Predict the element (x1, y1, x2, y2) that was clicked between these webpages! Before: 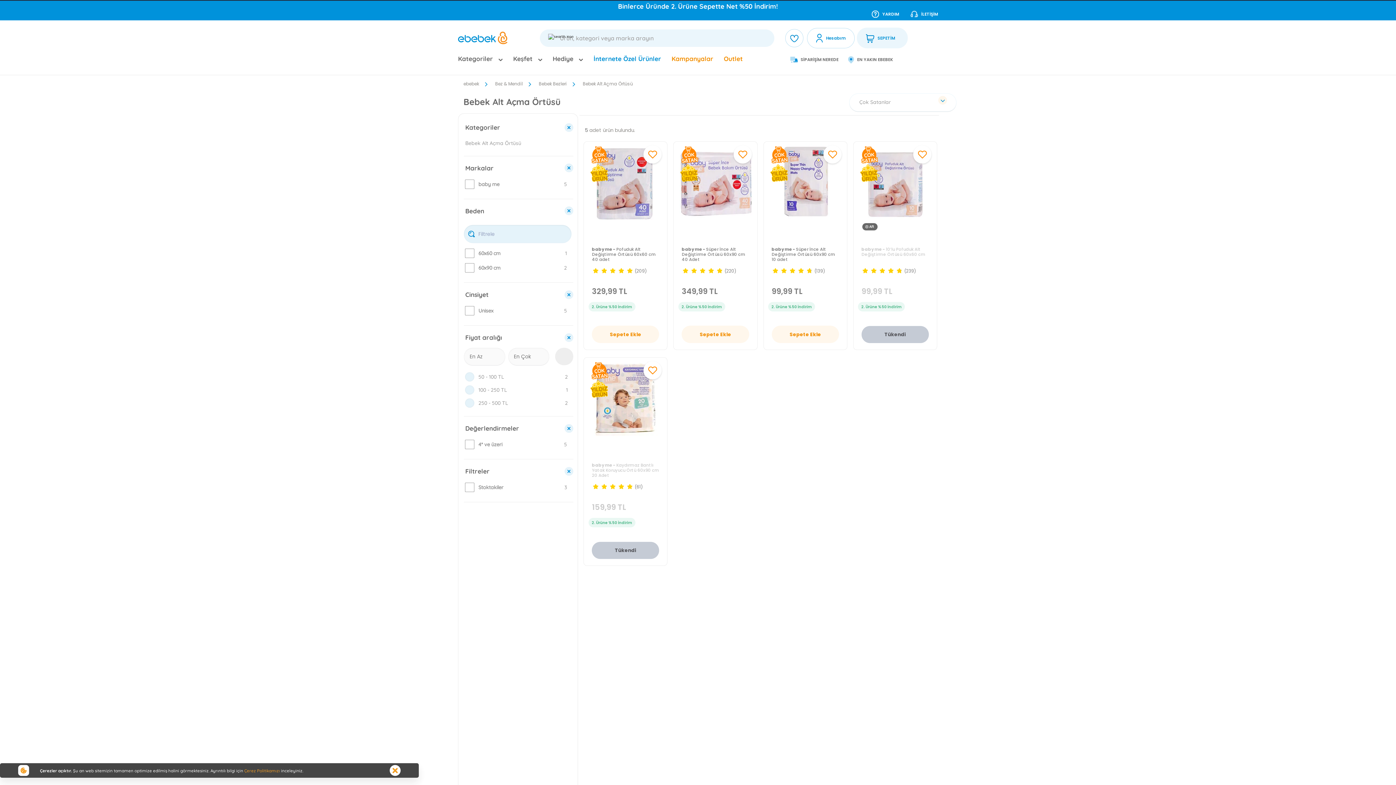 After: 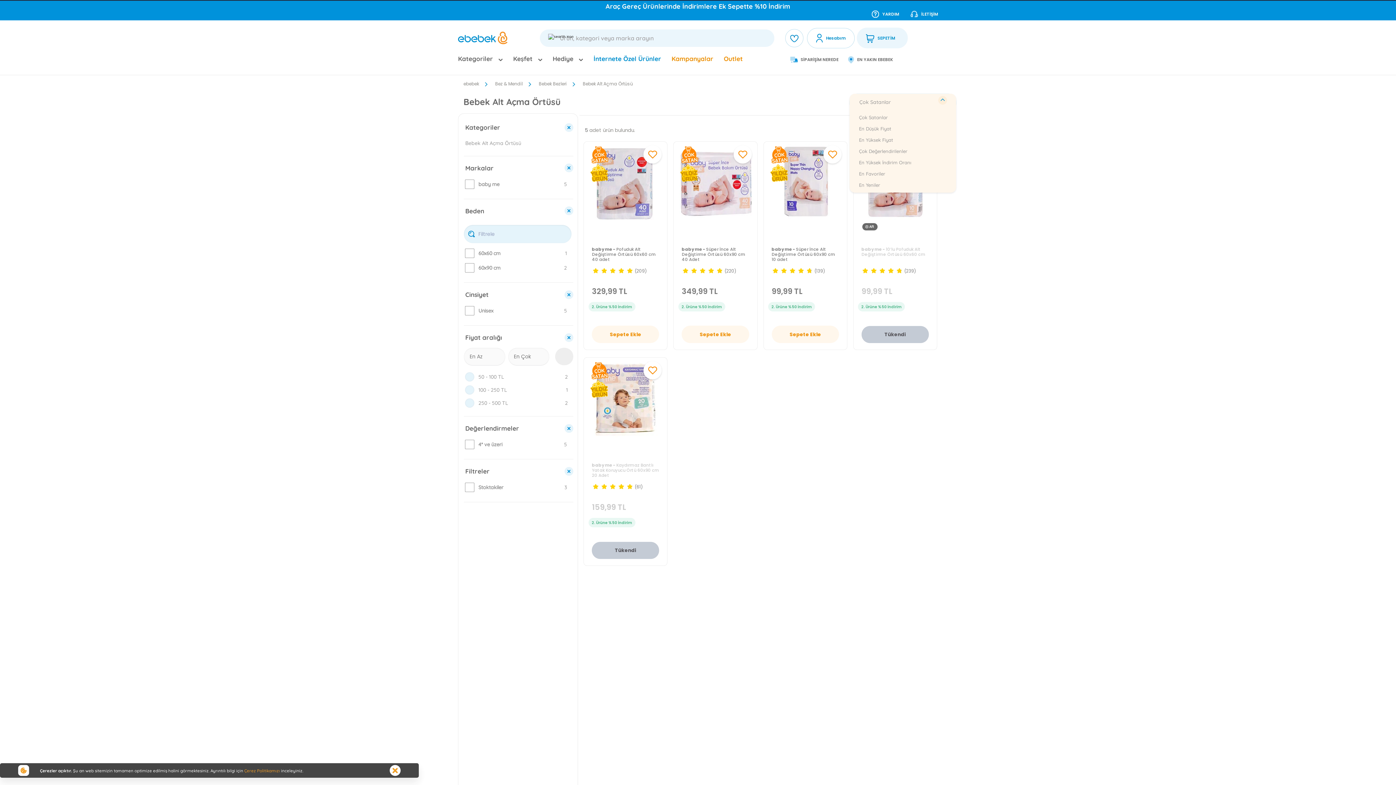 Action: label: Çok Satanlar bbox: (859, 98, 950, 106)